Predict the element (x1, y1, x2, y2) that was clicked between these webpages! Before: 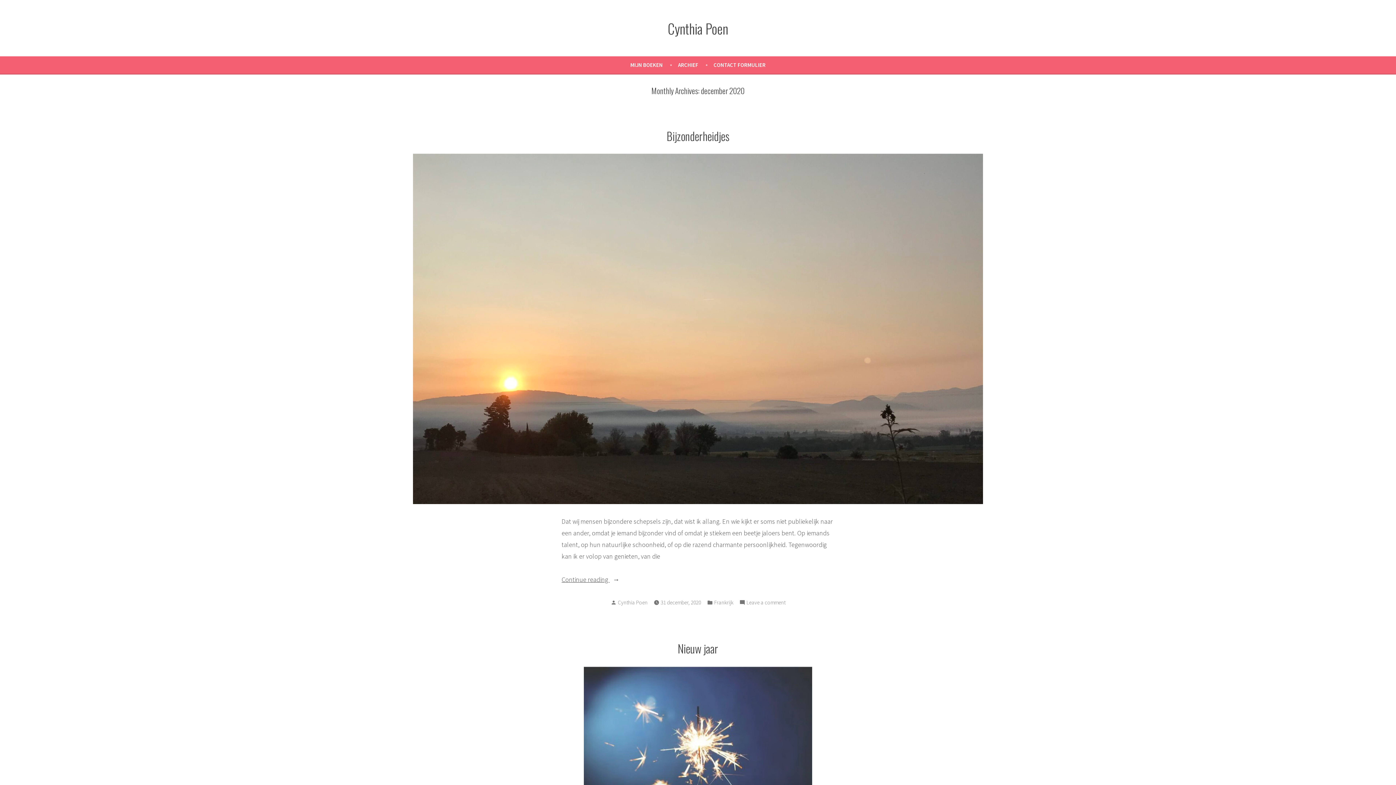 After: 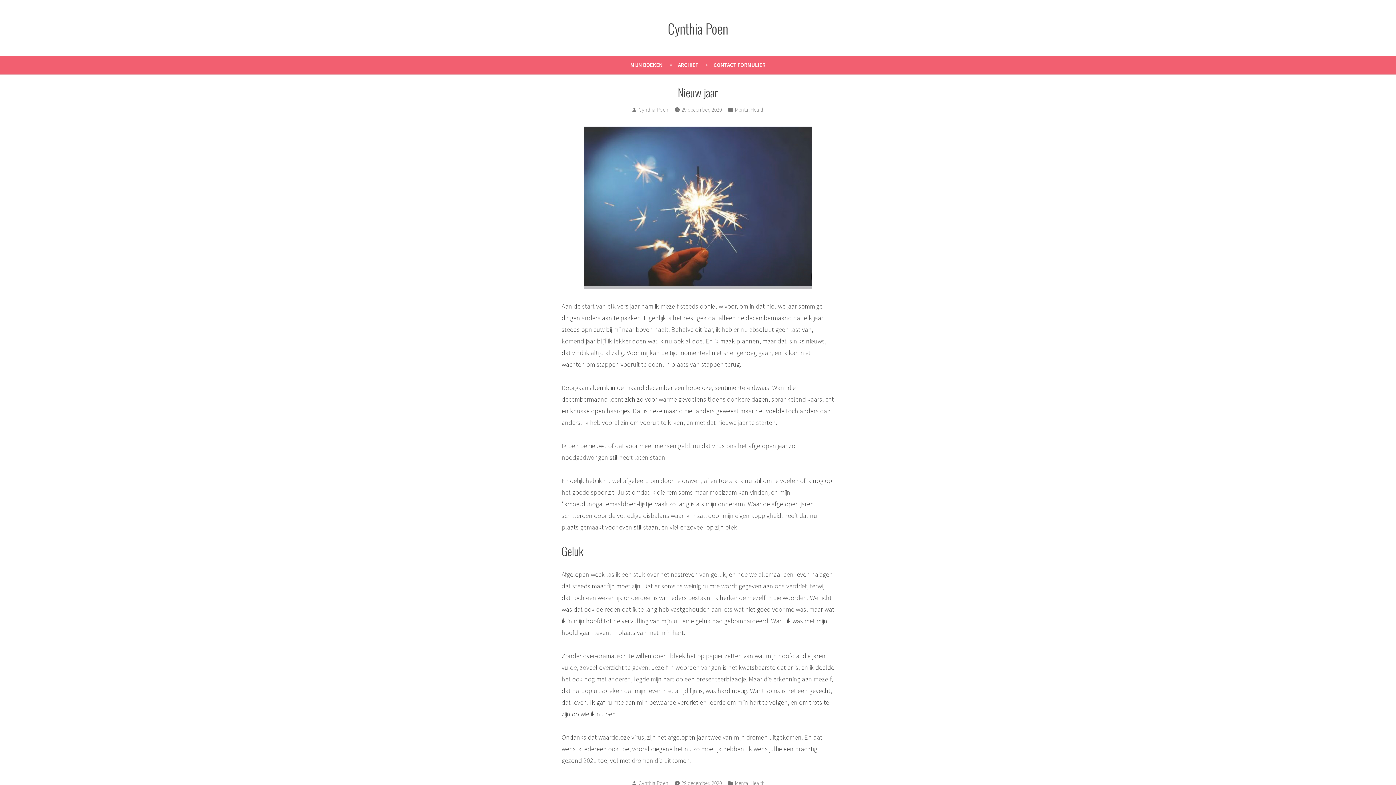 Action: bbox: (678, 640, 718, 656) label: Nieuw jaar